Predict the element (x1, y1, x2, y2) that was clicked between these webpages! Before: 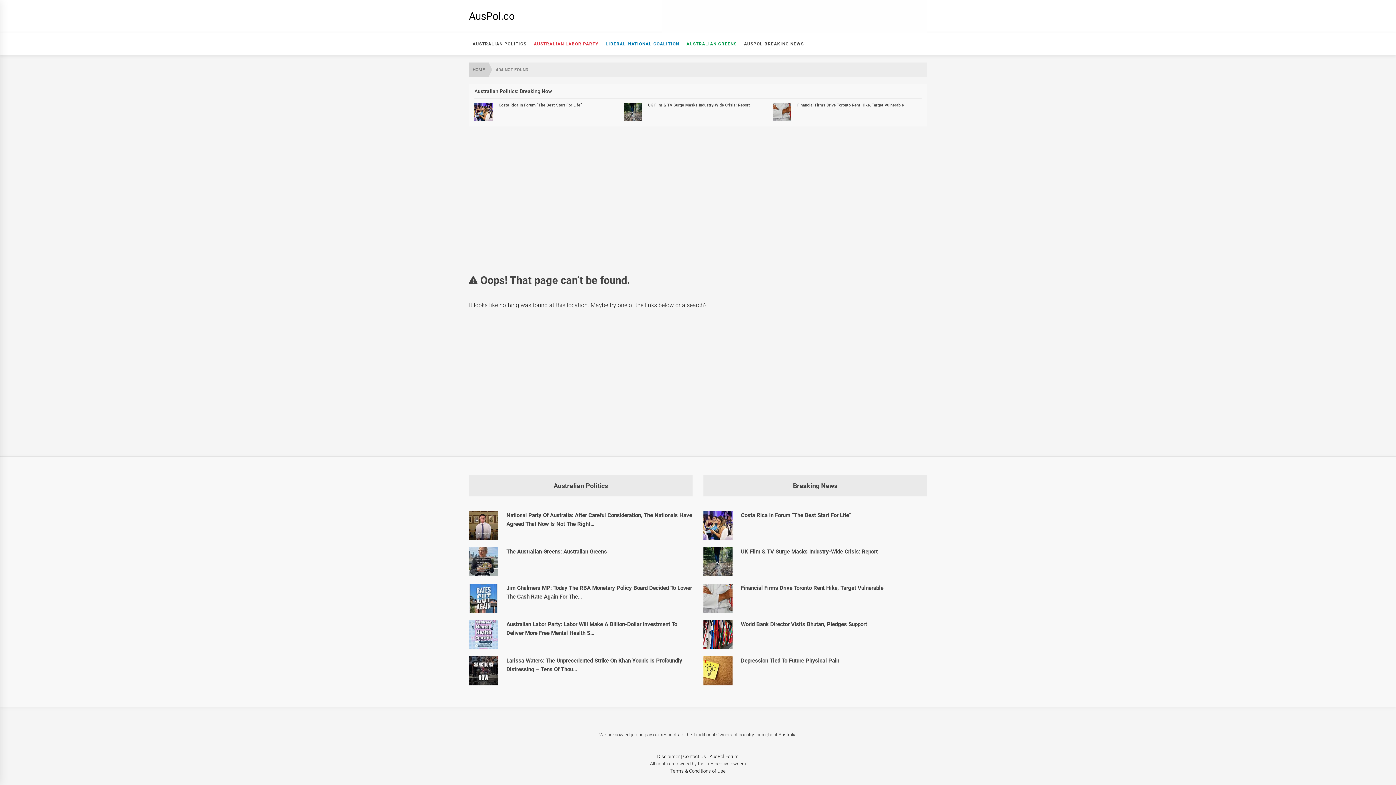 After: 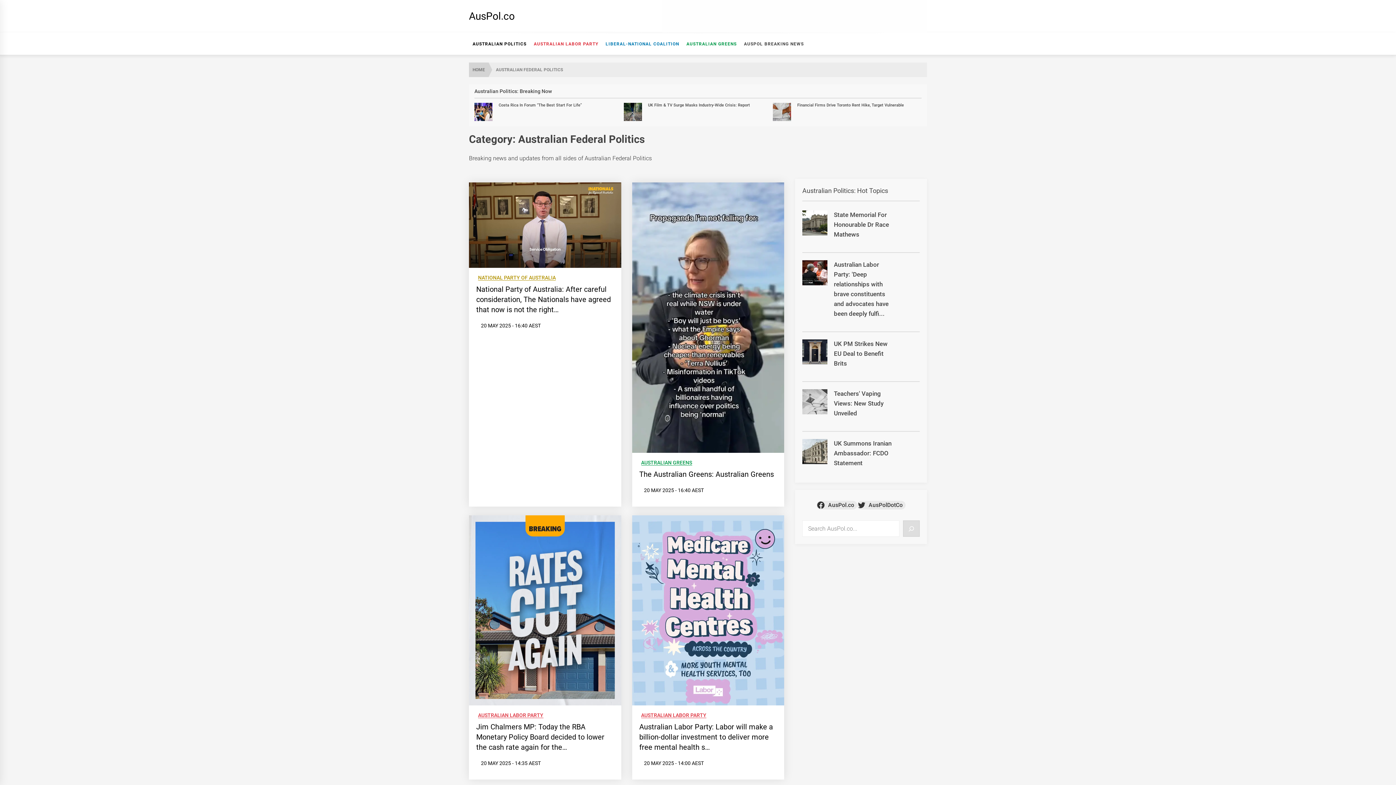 Action: bbox: (469, 475, 692, 496) label: Australian Politics